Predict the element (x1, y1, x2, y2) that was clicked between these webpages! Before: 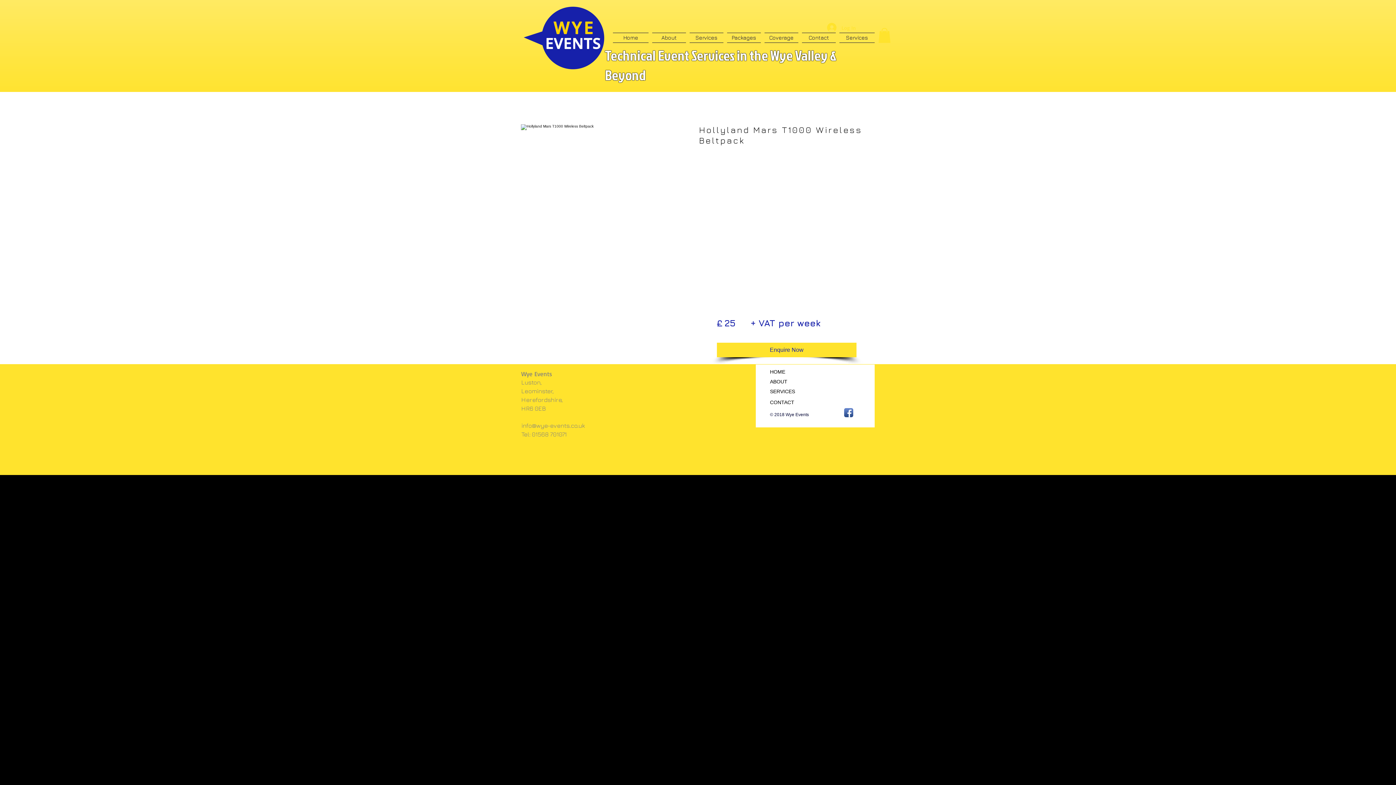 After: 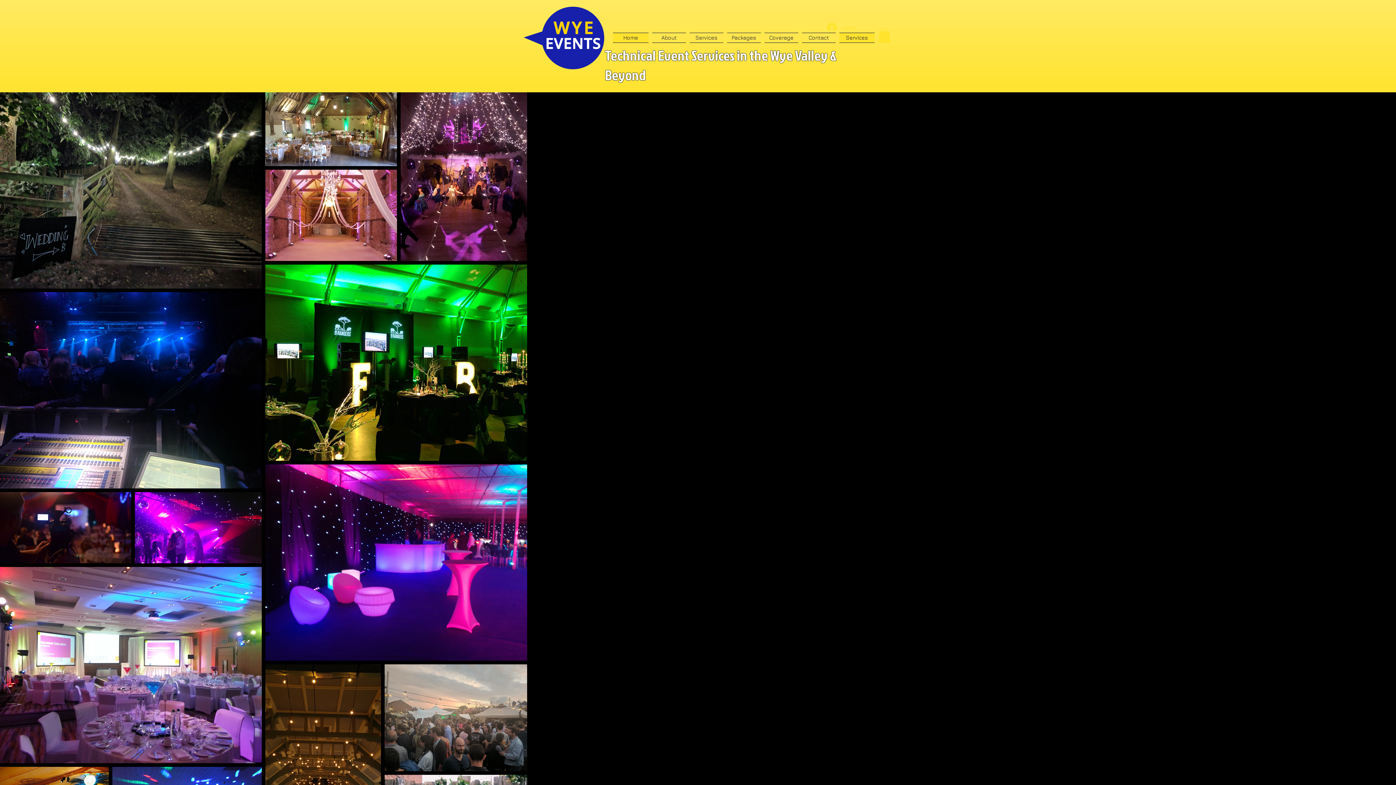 Action: bbox: (520, 5, 605, 70)